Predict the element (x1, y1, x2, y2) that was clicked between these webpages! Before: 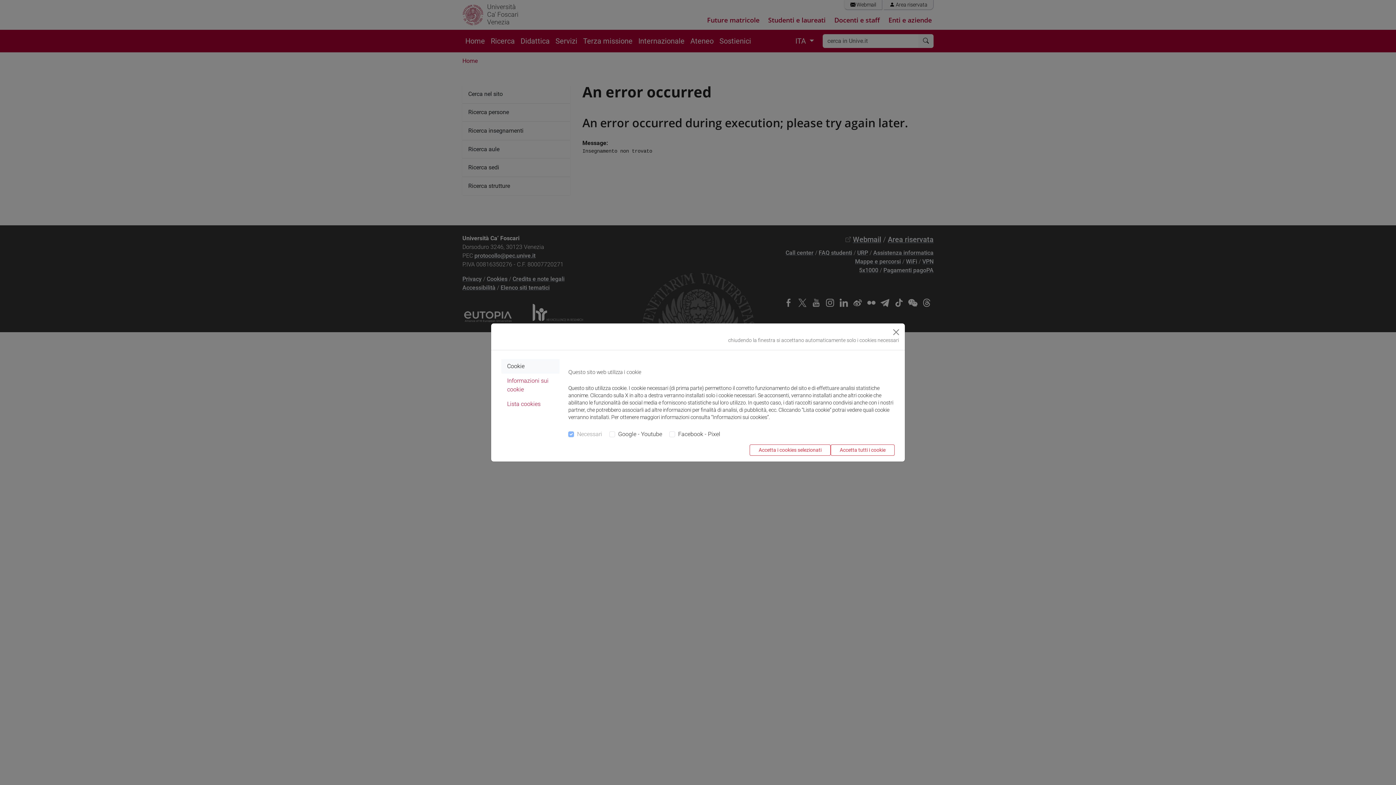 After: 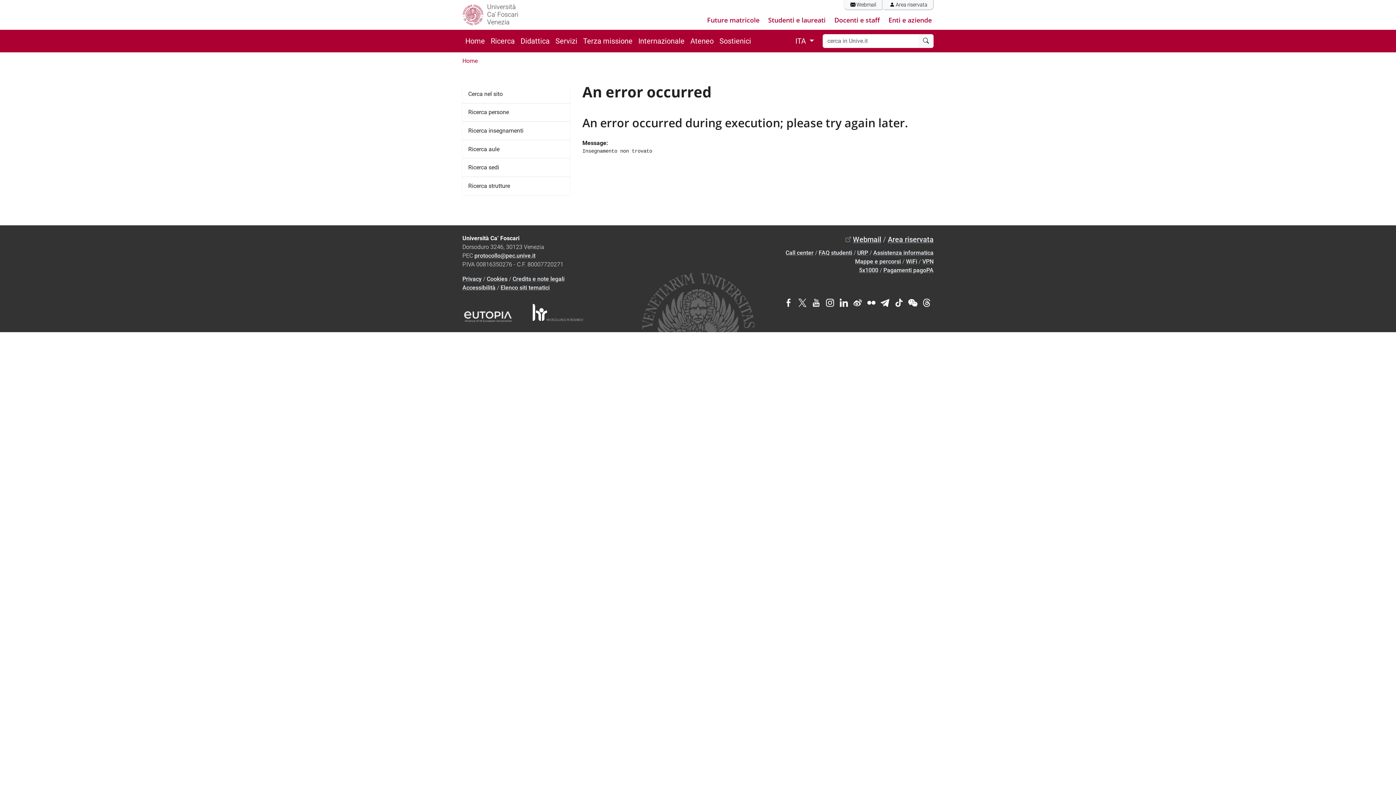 Action: label: Accetta i cookies selezionati bbox: (749, 444, 830, 456)